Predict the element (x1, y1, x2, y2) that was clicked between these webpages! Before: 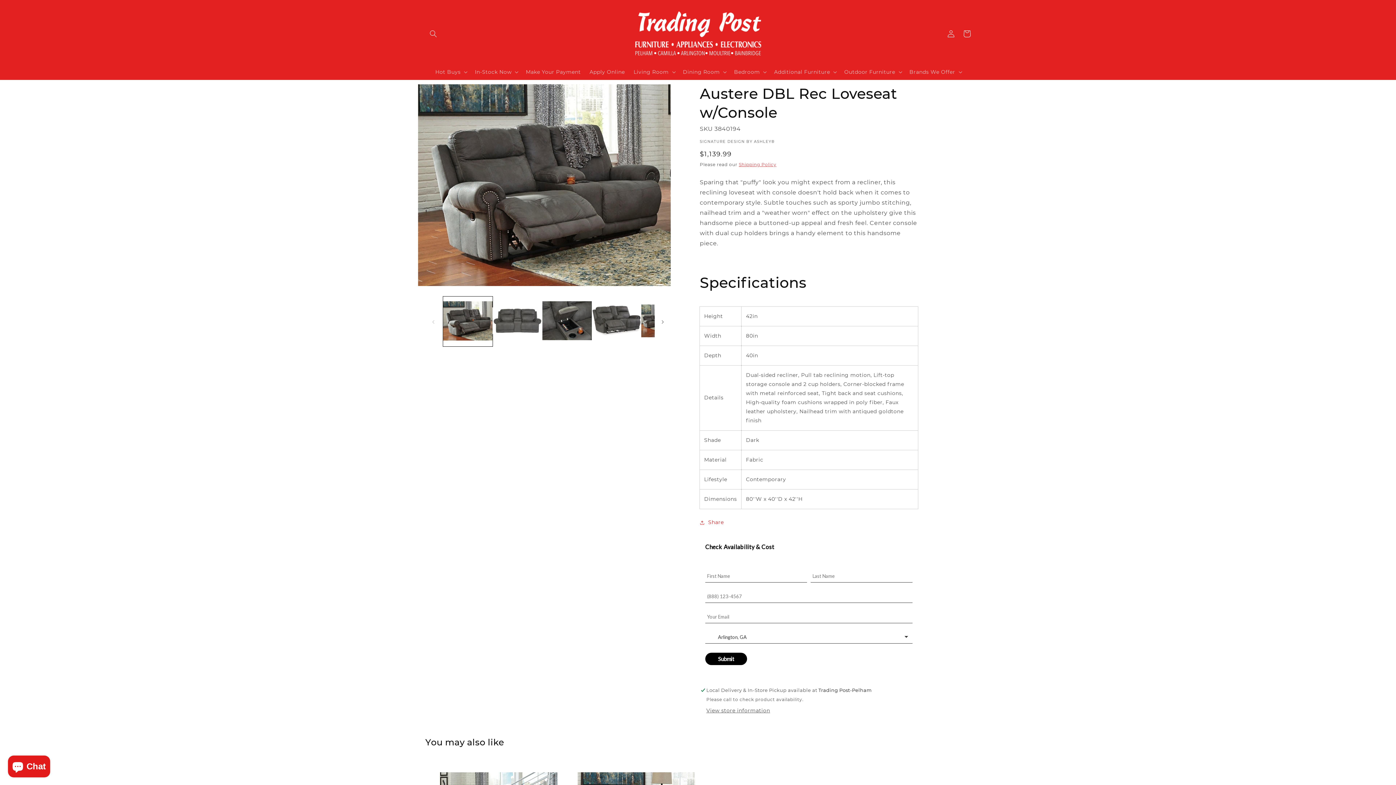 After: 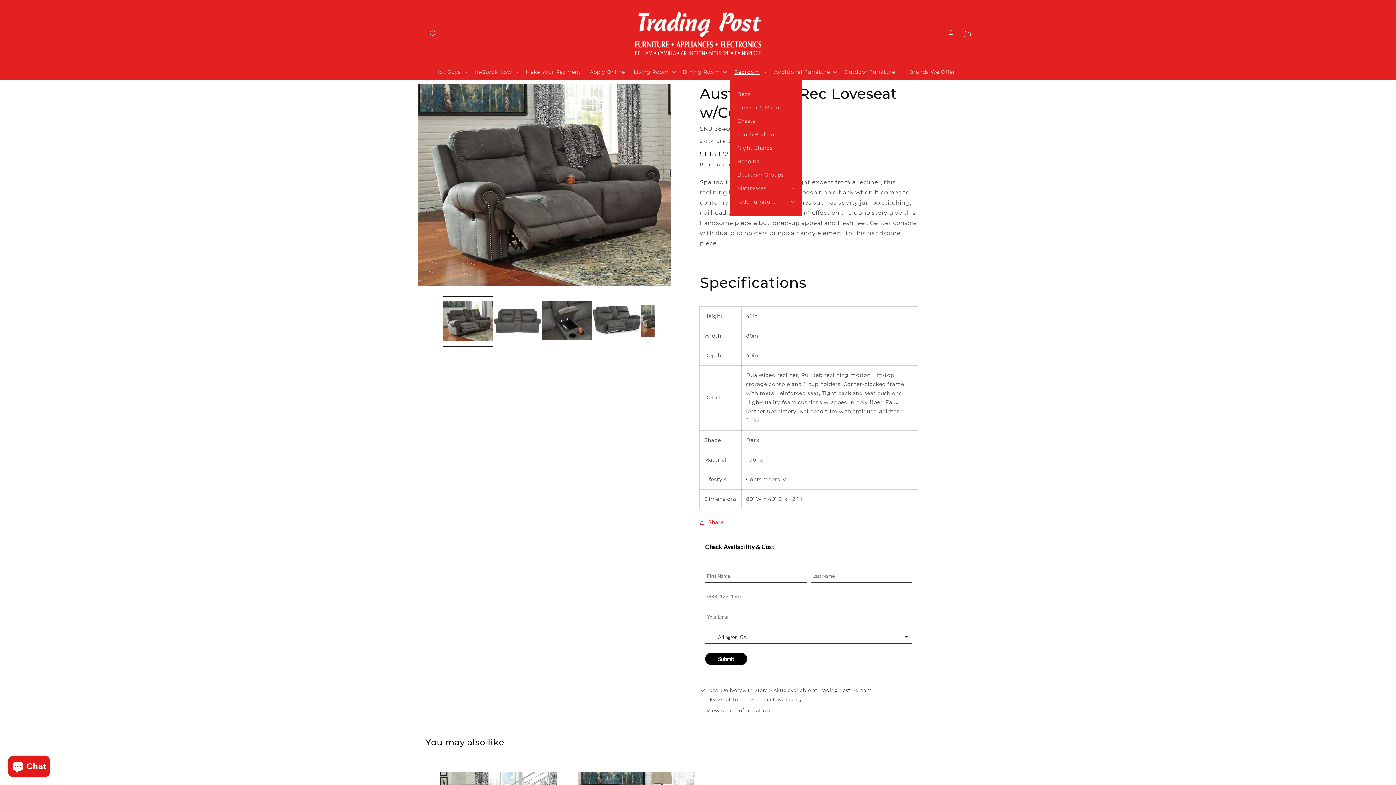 Action: label: Bedroom bbox: (729, 64, 769, 79)